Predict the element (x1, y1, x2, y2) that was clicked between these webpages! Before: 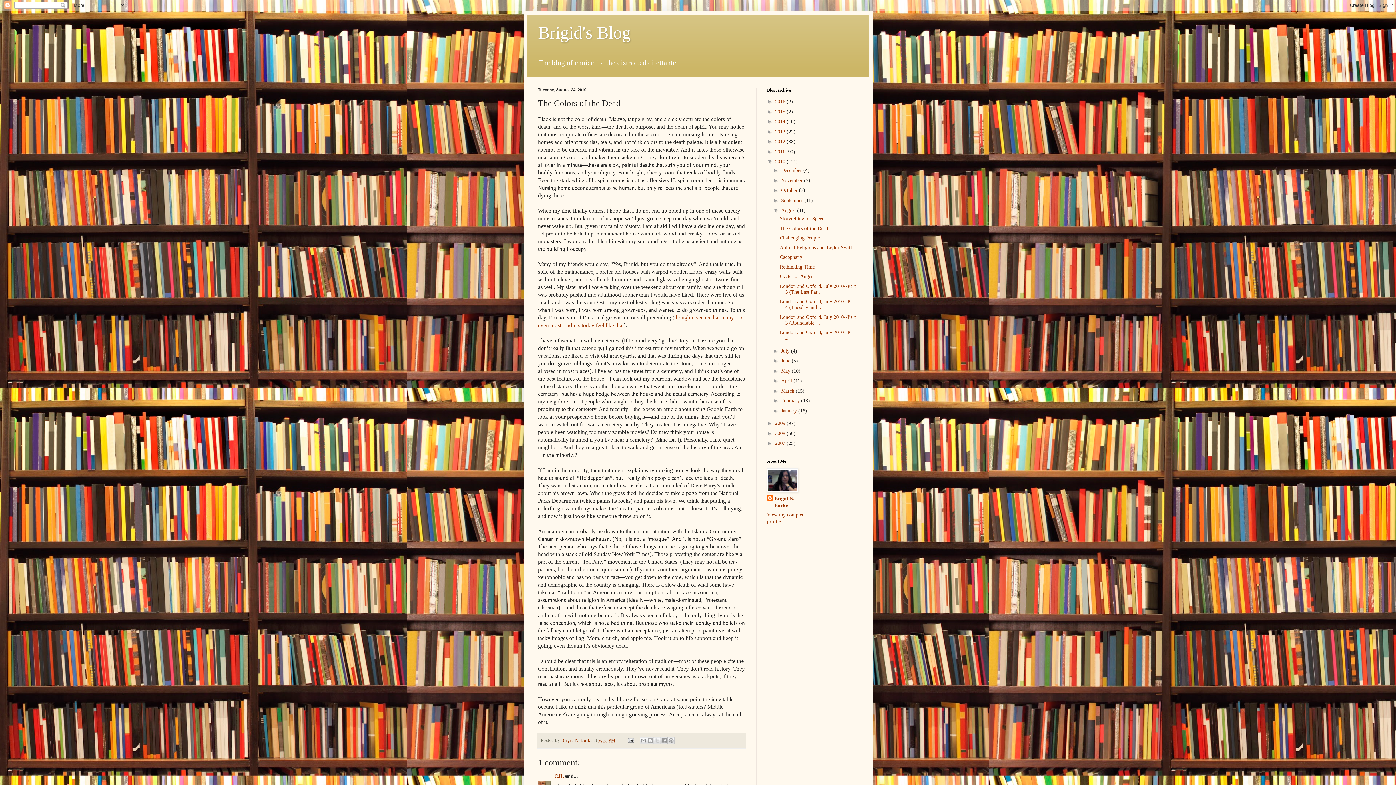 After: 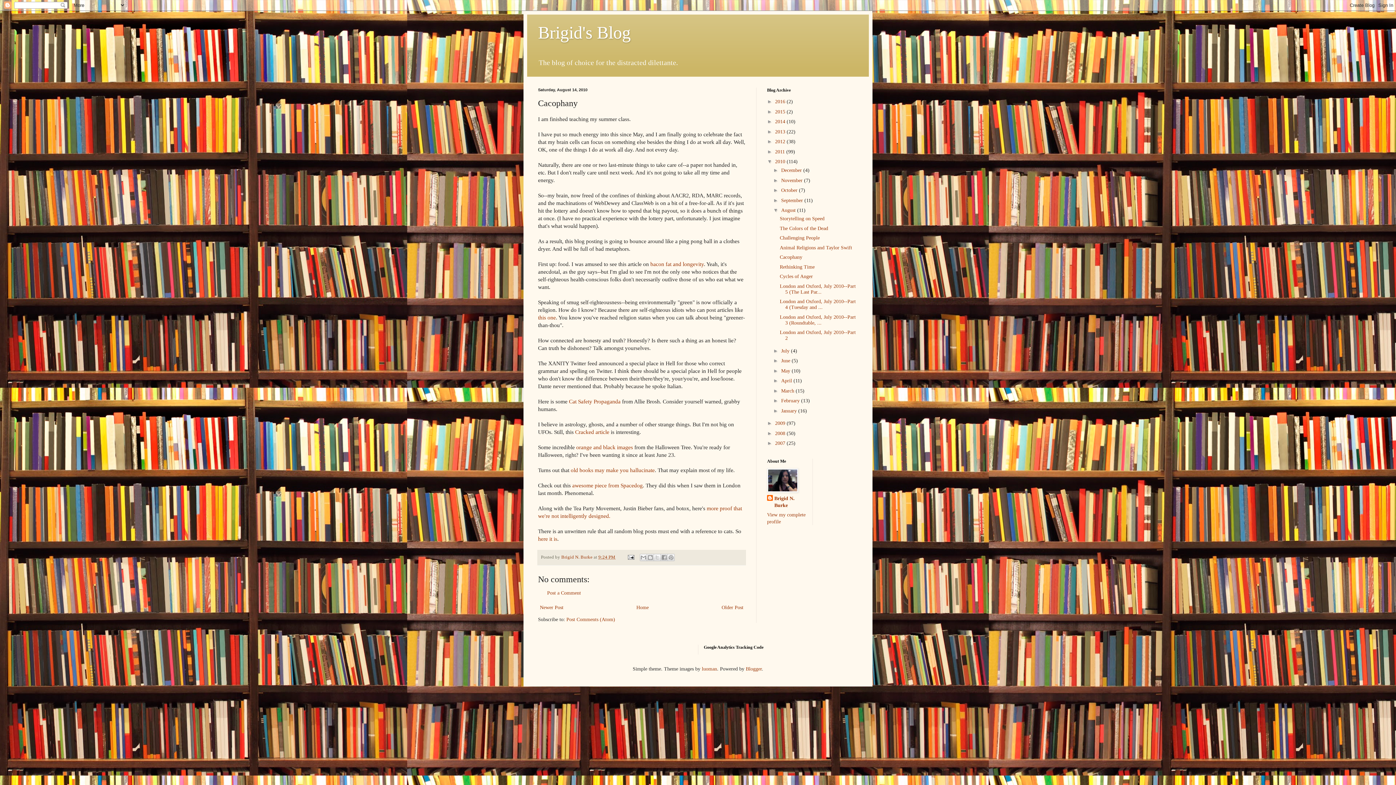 Action: bbox: (779, 254, 802, 260) label: Cacophany